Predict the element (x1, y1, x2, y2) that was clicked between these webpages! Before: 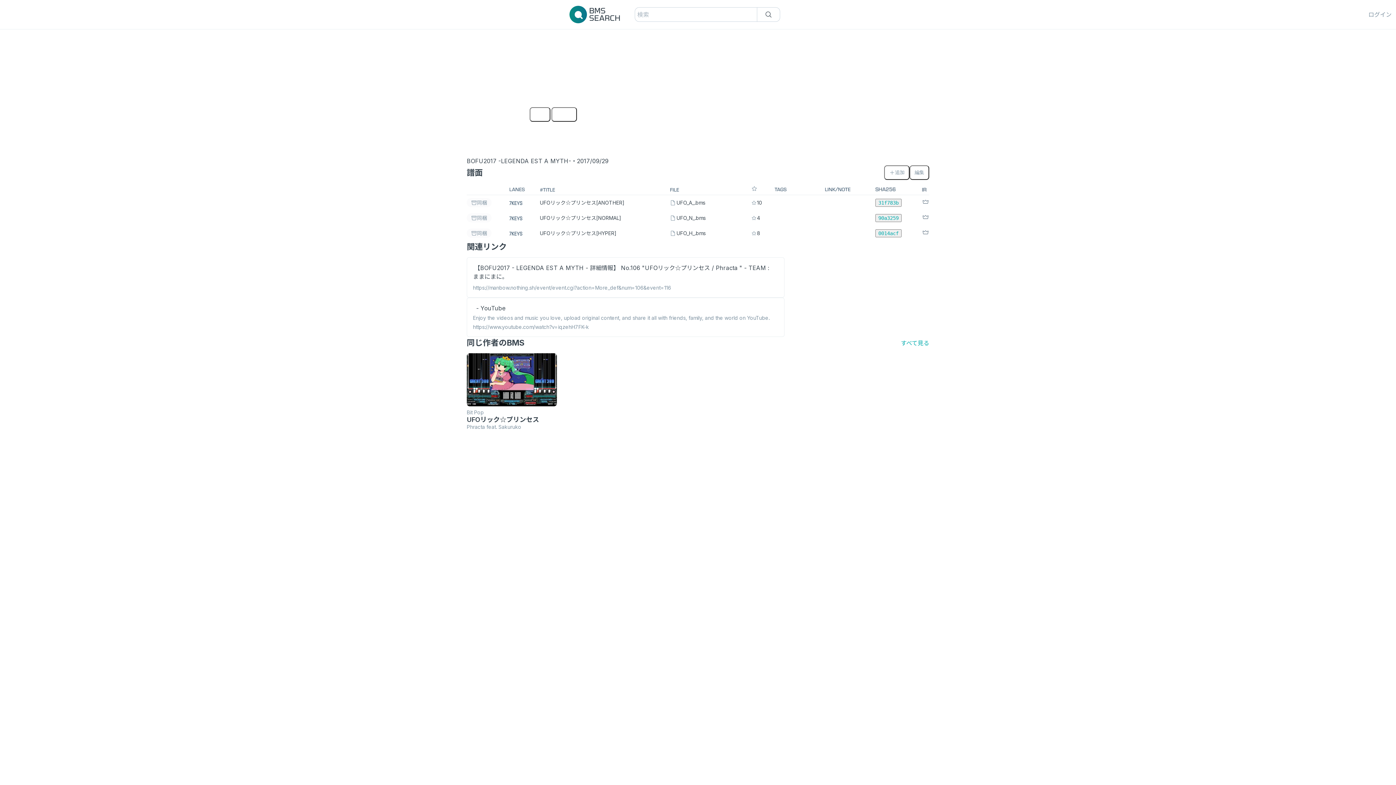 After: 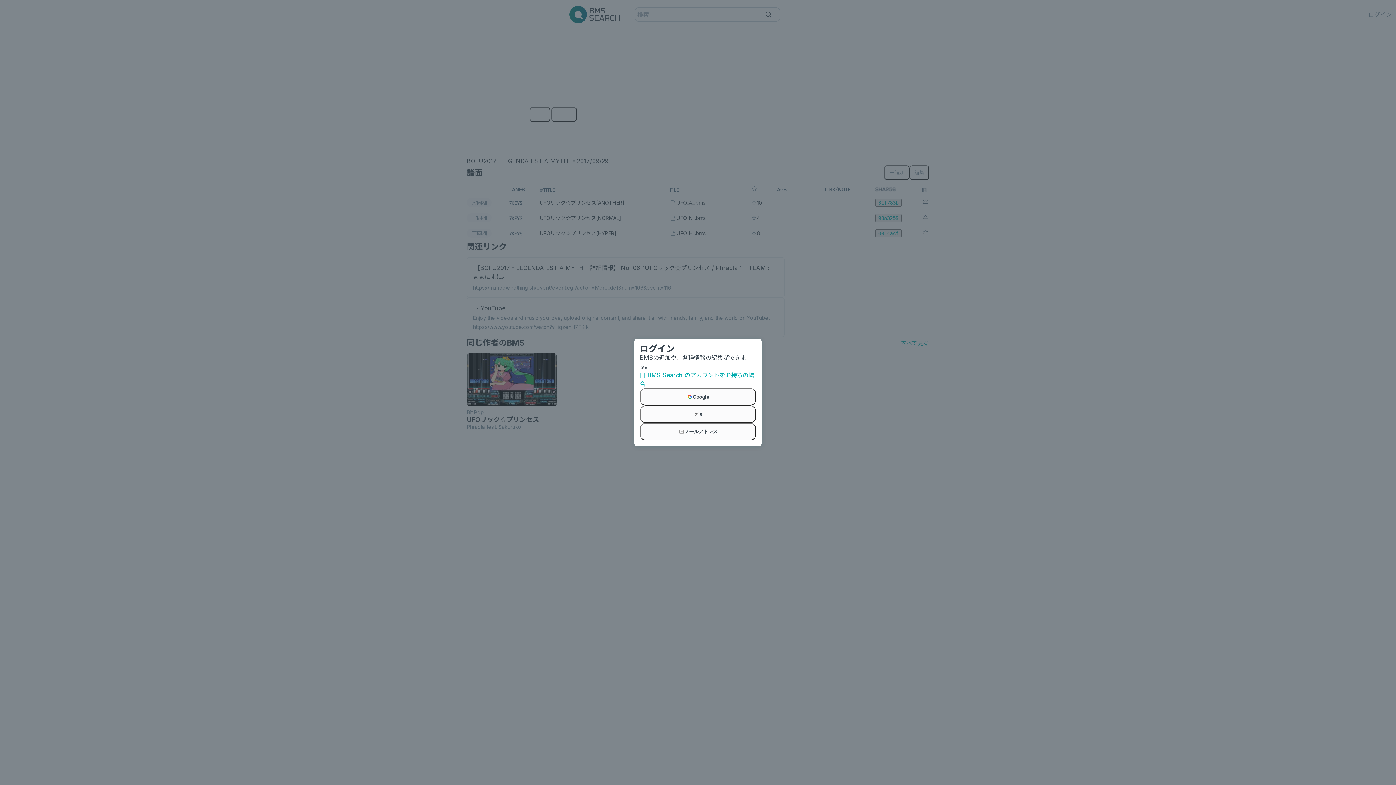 Action: label: 0 bbox: (529, 107, 550, 121)